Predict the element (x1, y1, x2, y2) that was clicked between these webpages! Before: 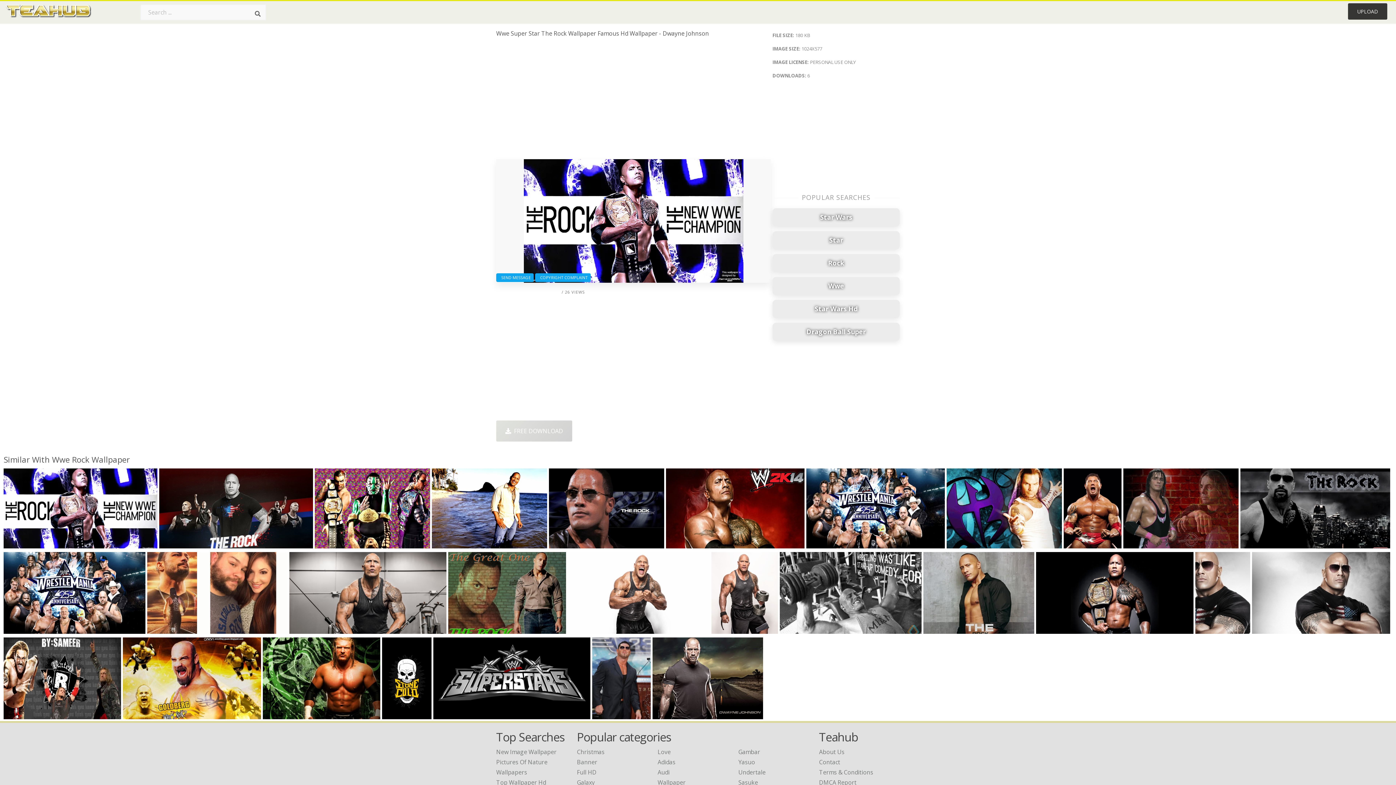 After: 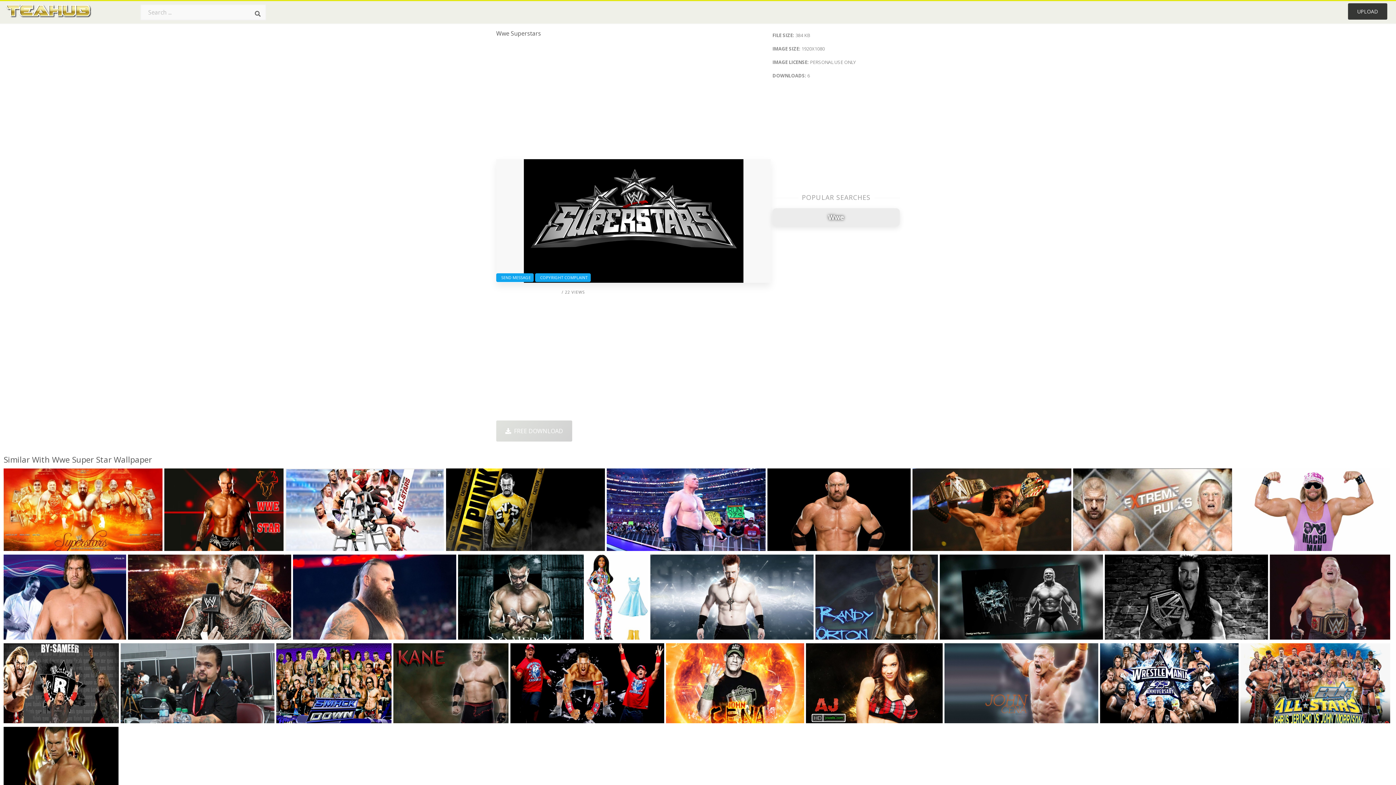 Action: bbox: (433, 637, 590, 726)